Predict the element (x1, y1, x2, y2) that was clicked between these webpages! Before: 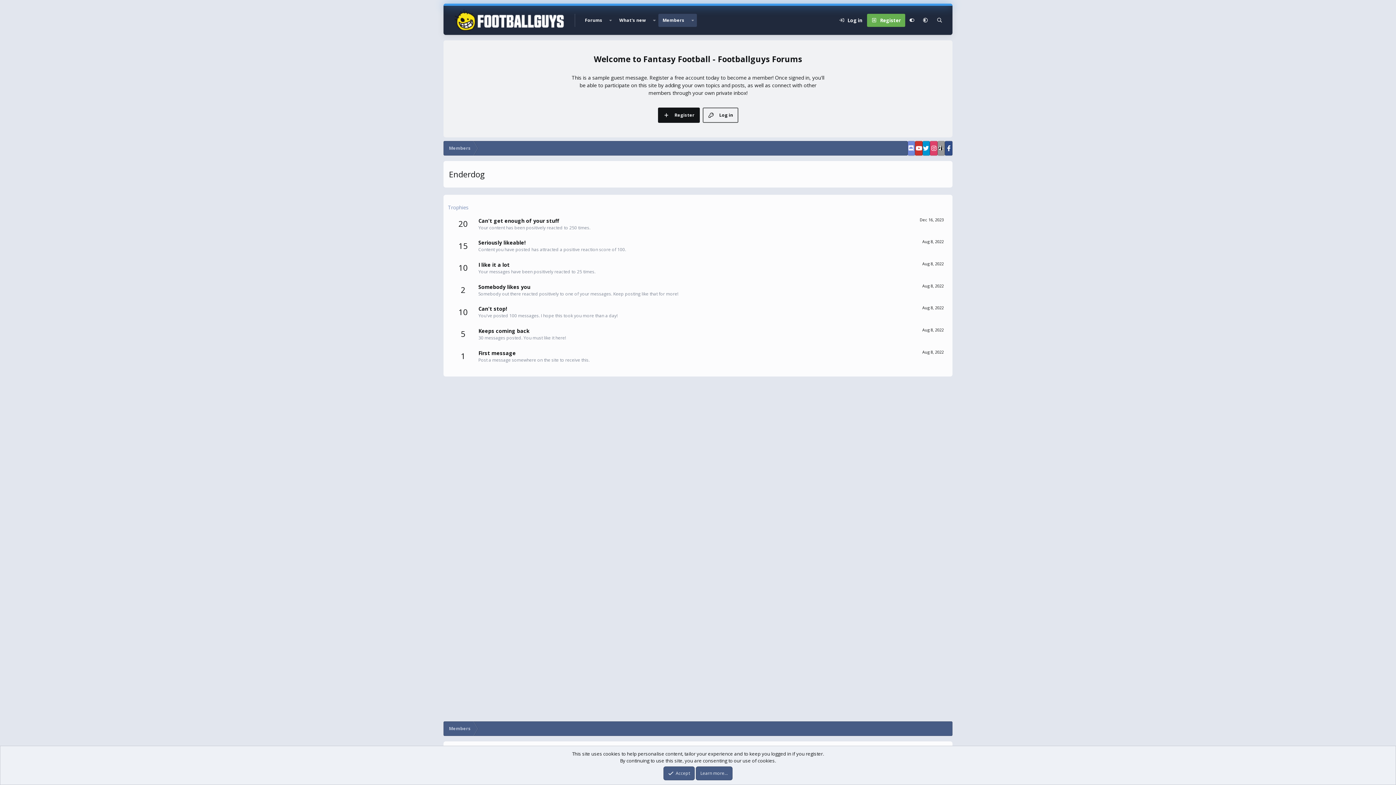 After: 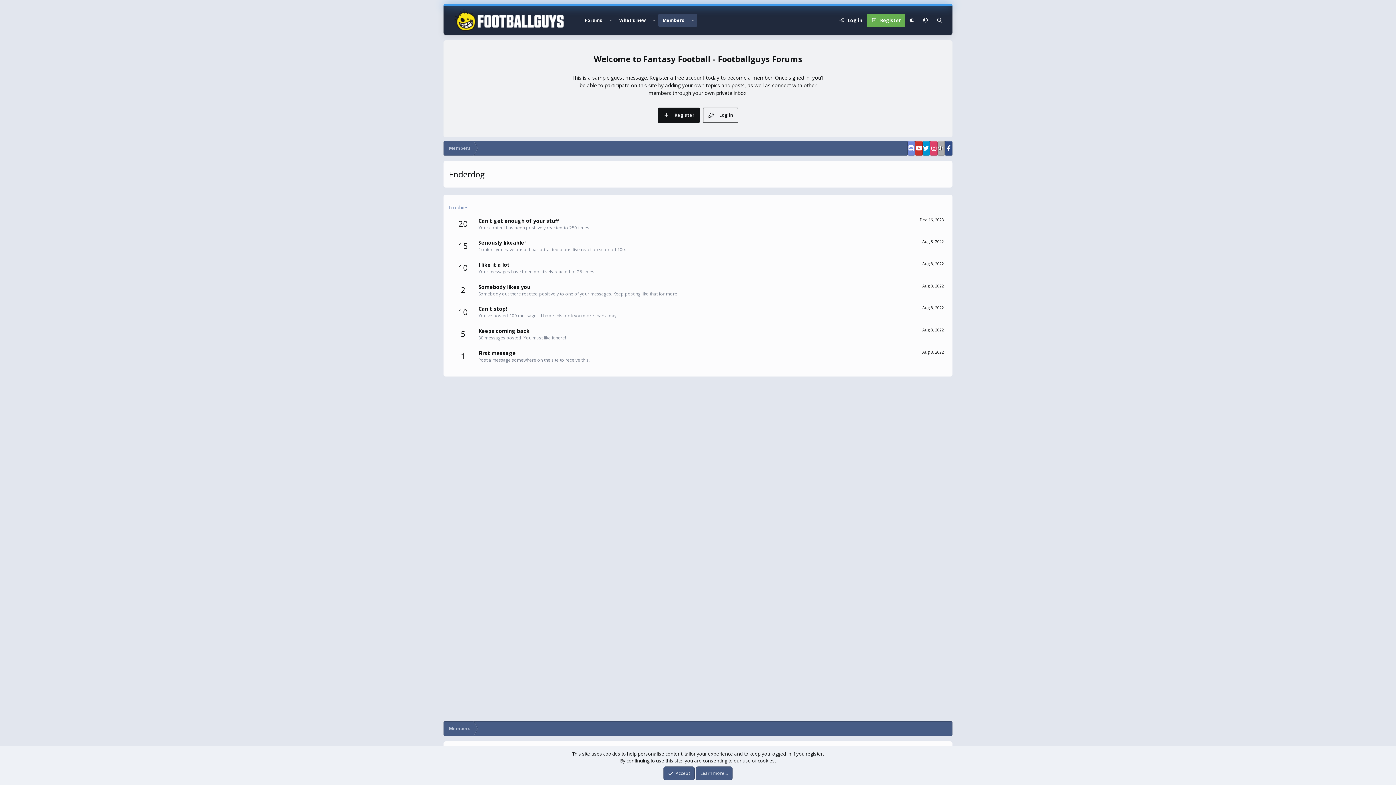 Action: bbox: (937, 141, 945, 155)